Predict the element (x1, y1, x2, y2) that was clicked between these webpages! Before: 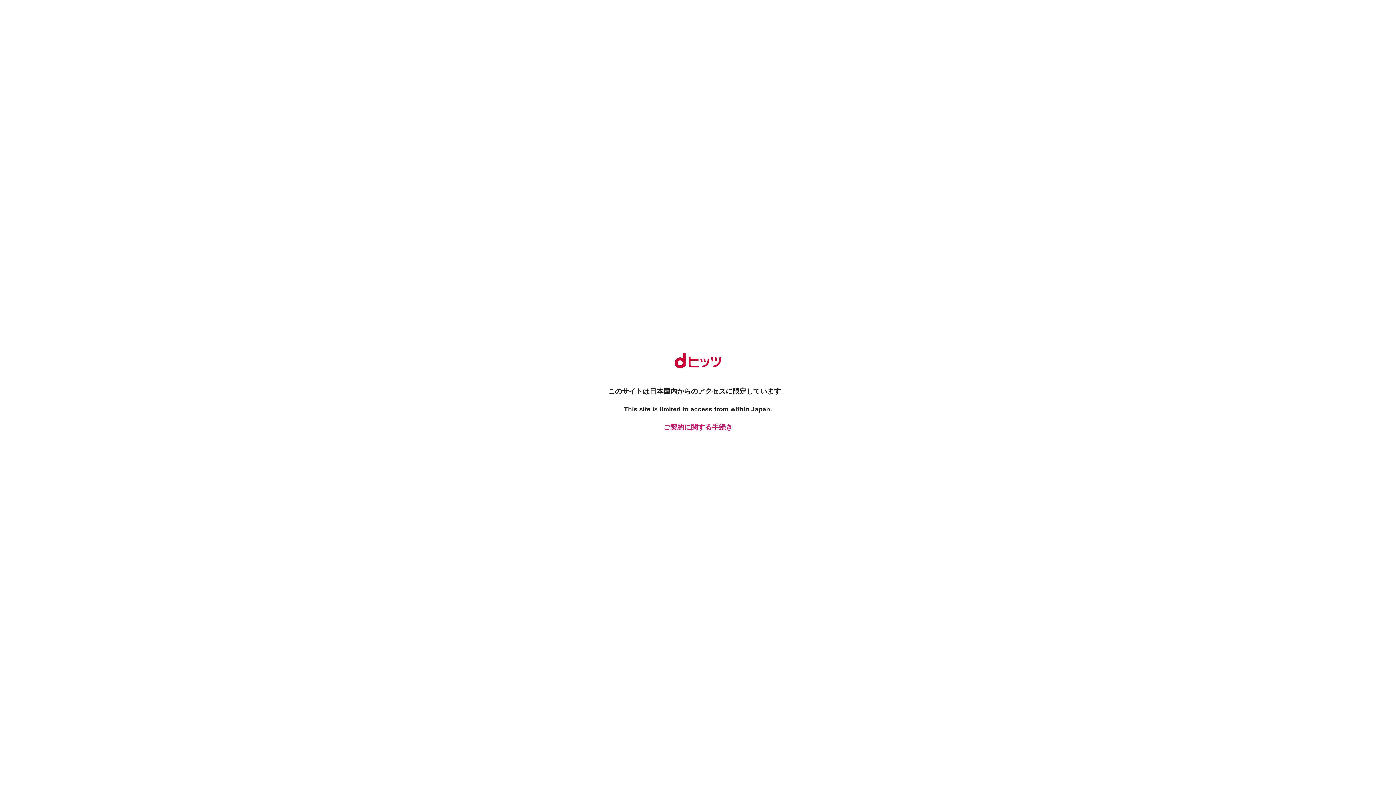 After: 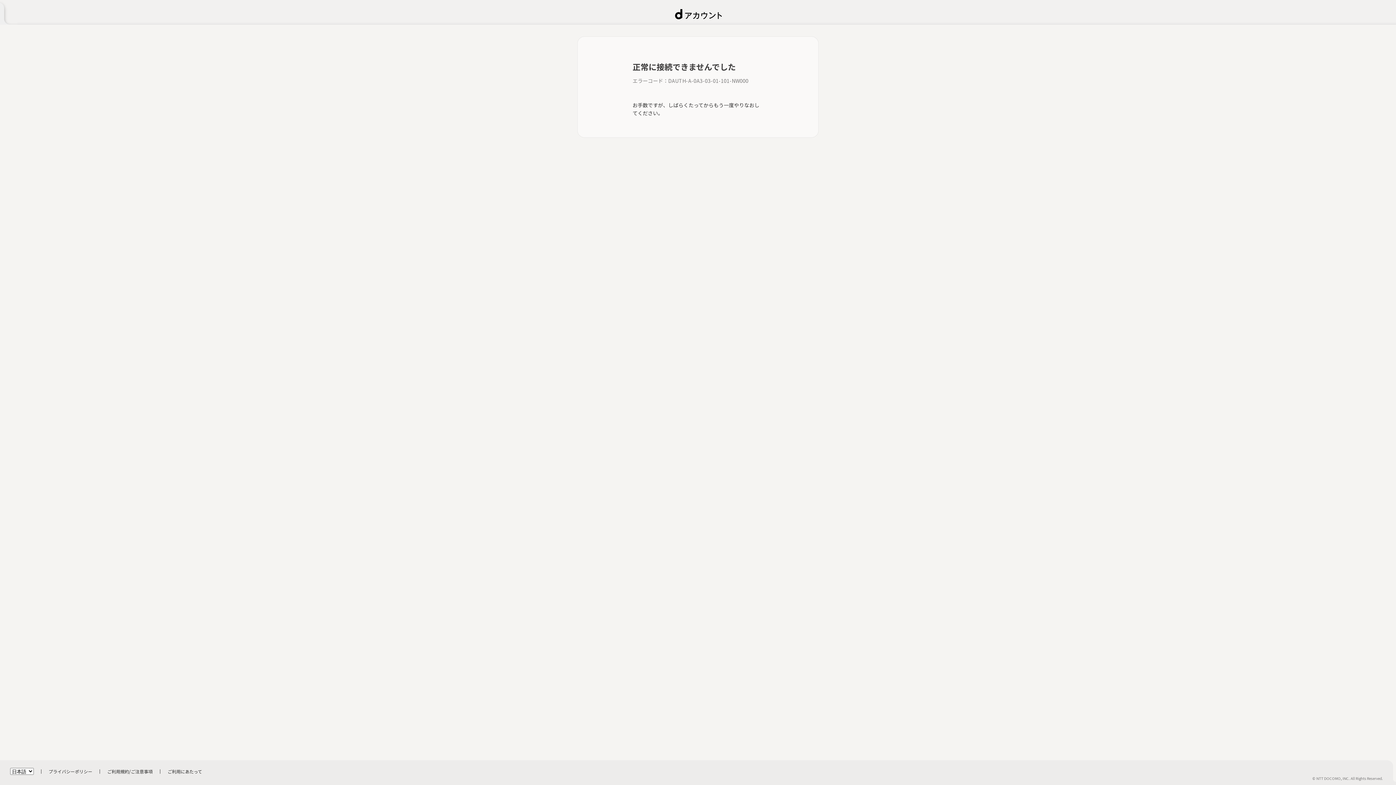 Action: bbox: (661, 422, 734, 432) label: ご契約に関する手続き